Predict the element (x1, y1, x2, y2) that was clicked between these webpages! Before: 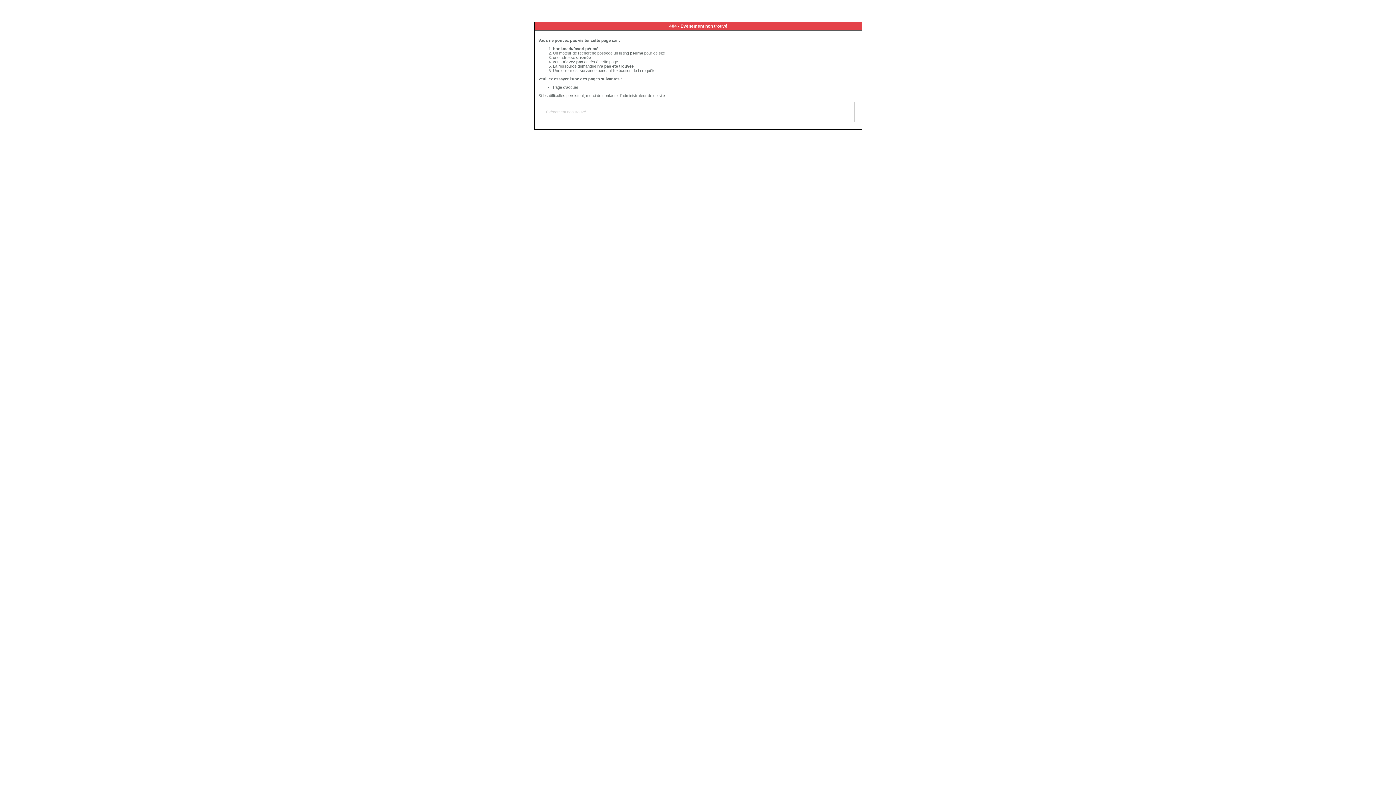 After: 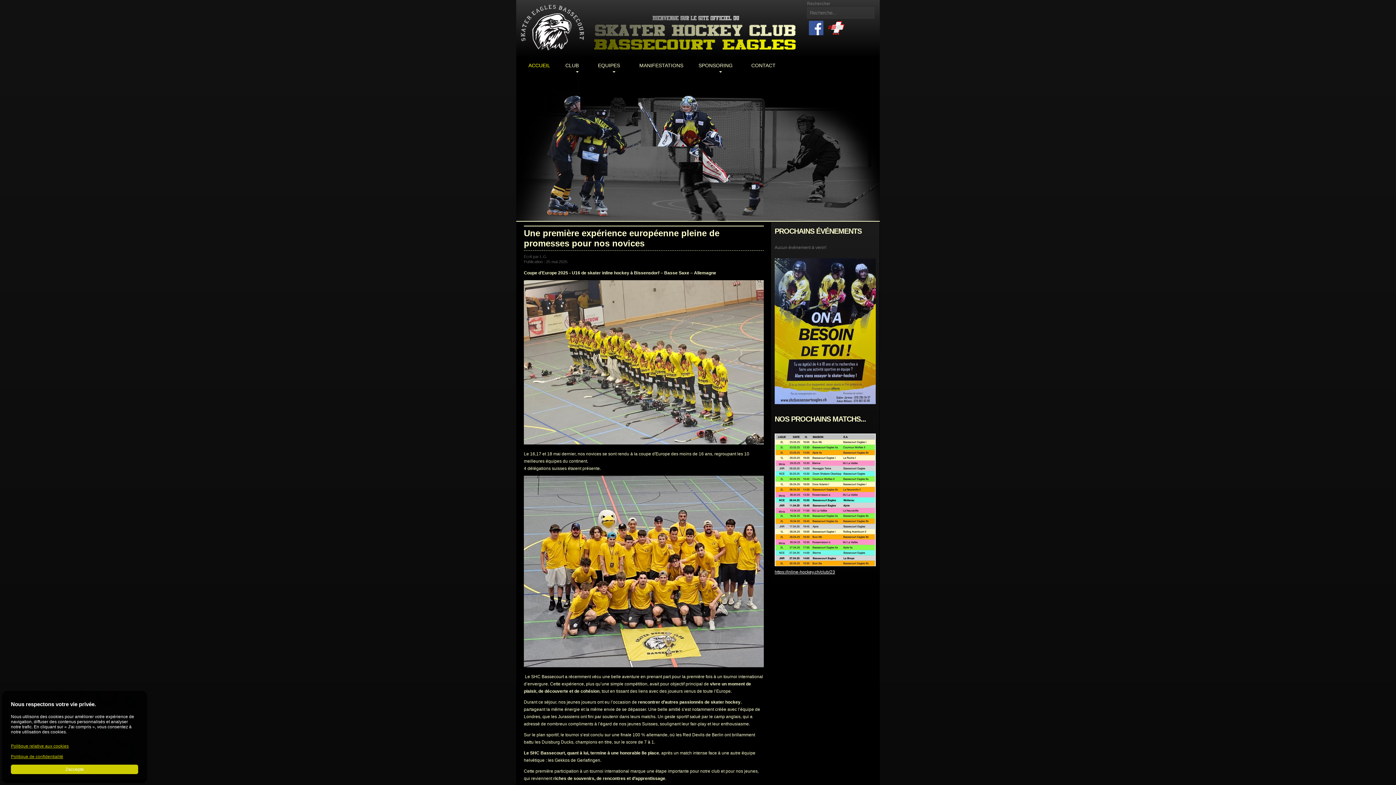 Action: bbox: (553, 85, 578, 89) label: Page d'accueil